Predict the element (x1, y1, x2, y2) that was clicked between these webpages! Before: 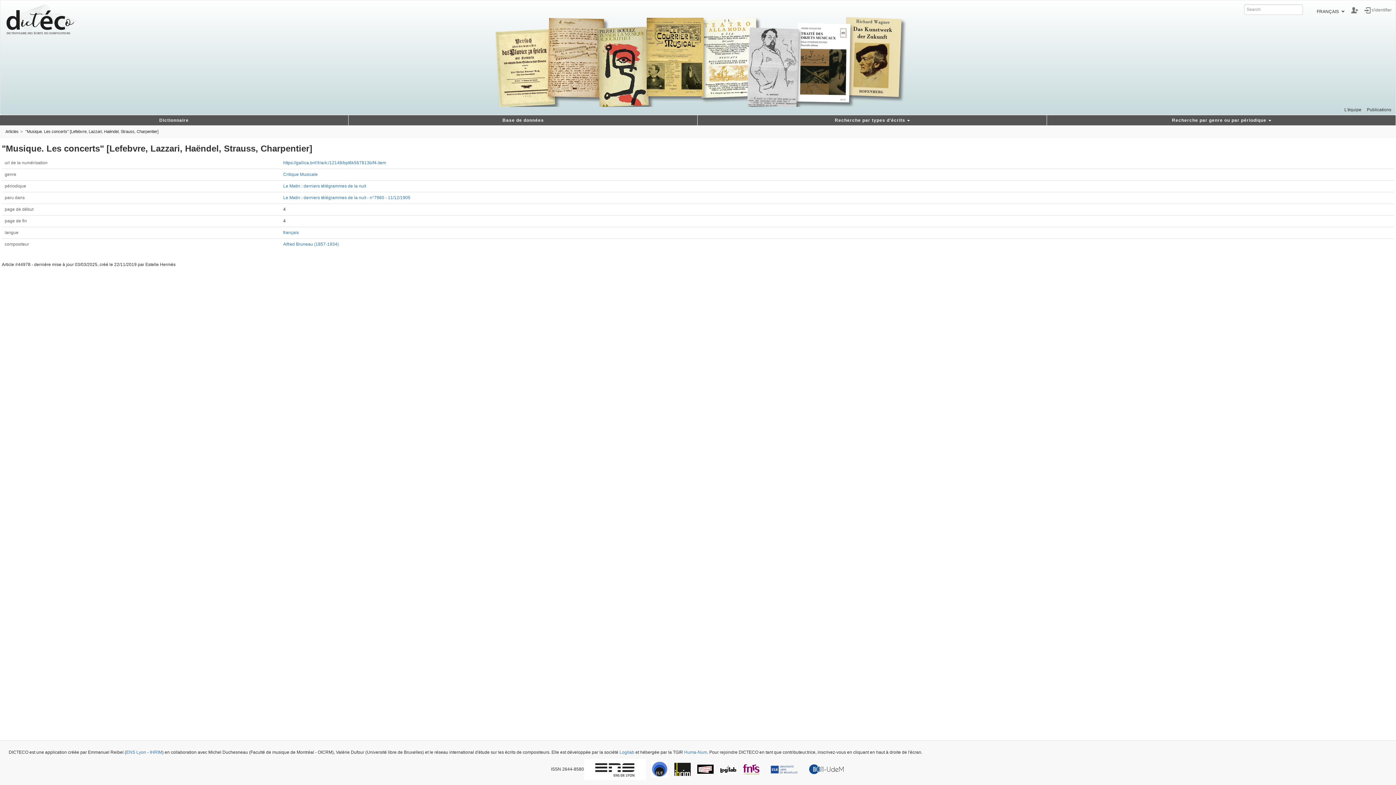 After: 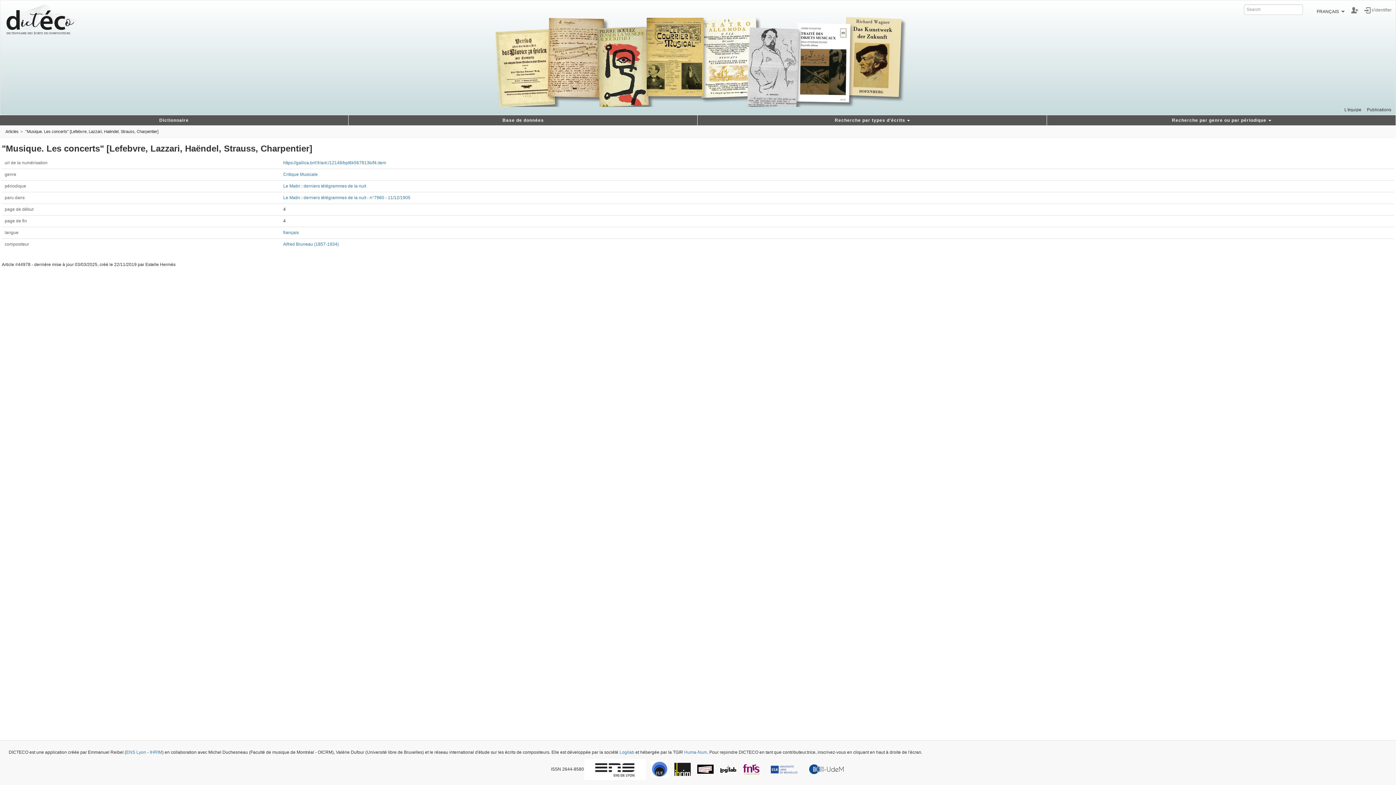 Action: bbox: (646, 764, 667, 774)